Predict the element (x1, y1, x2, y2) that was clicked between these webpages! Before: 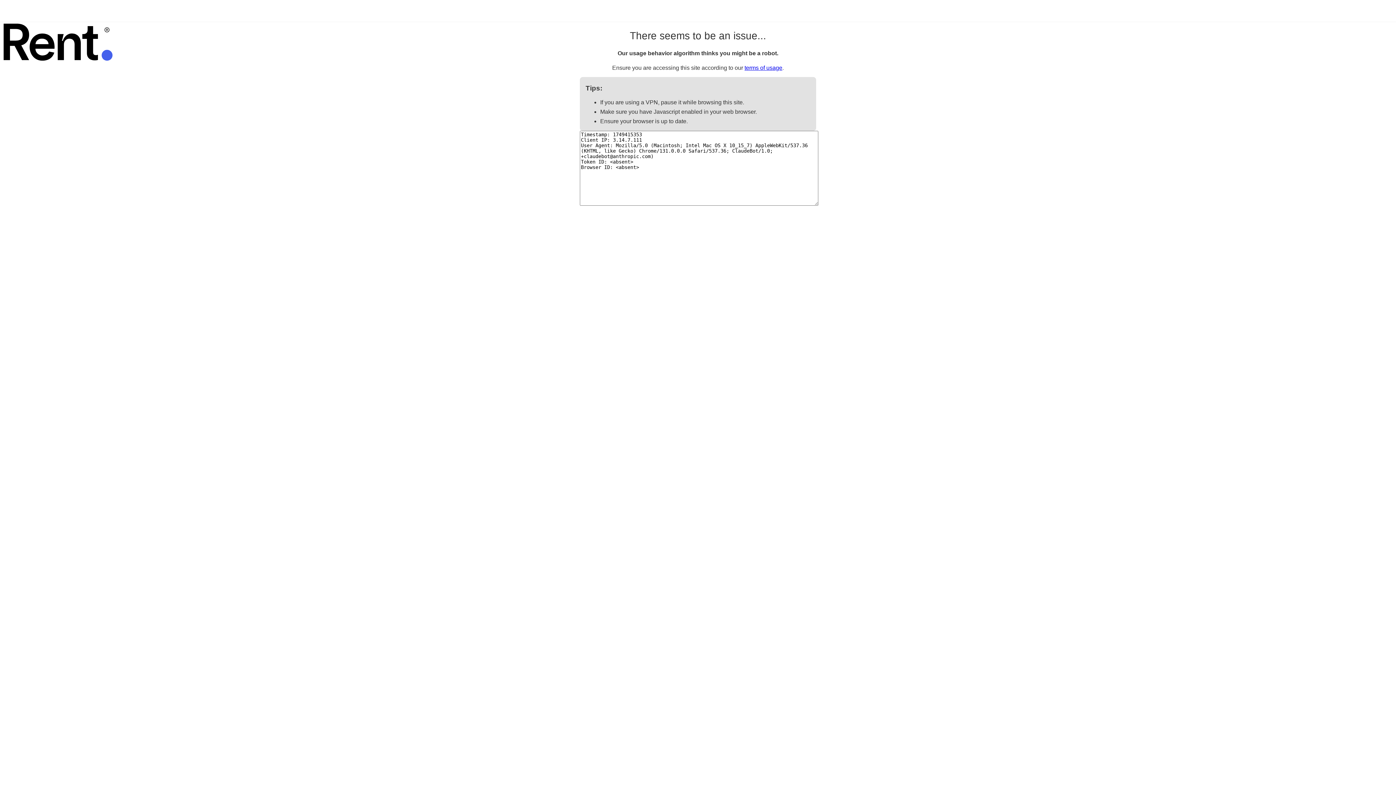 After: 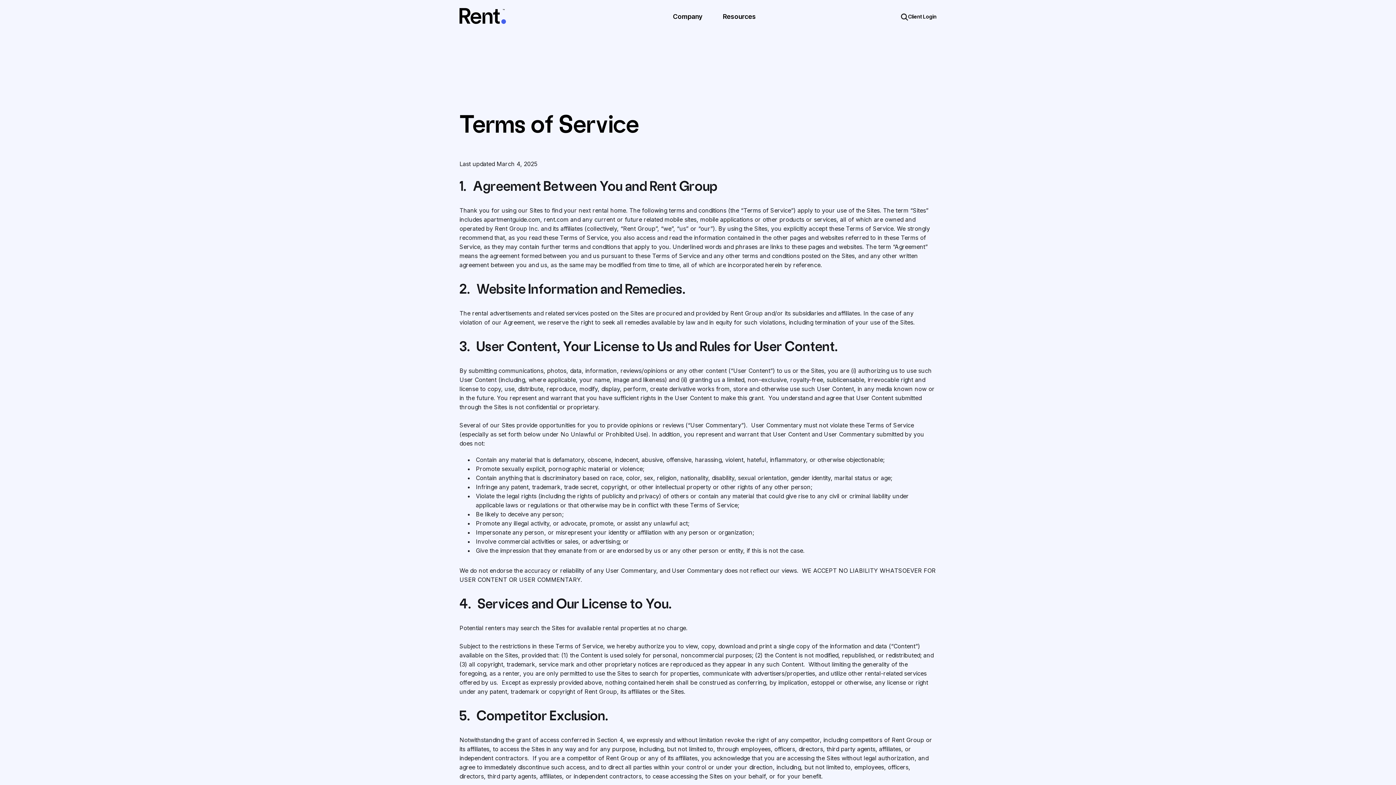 Action: bbox: (744, 64, 782, 70) label: terms of usage